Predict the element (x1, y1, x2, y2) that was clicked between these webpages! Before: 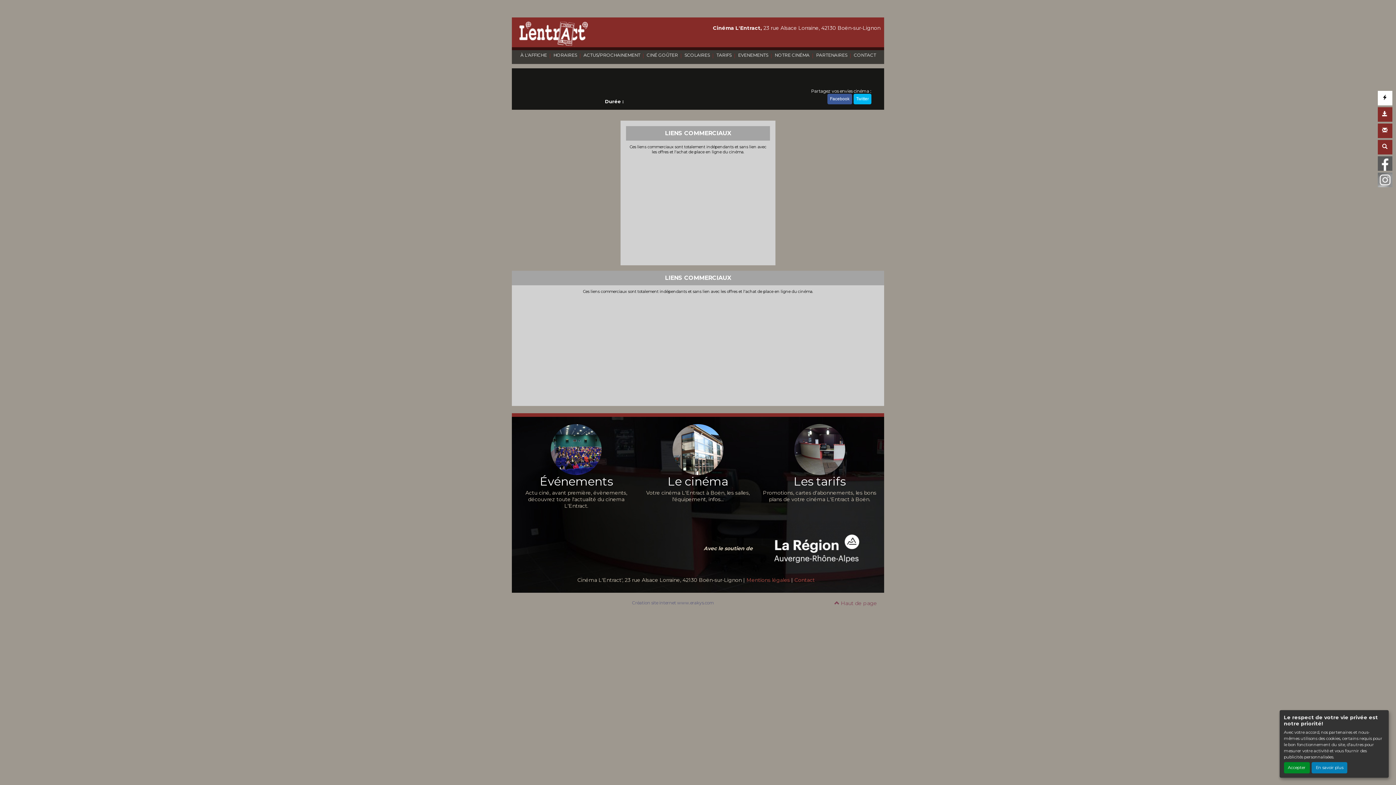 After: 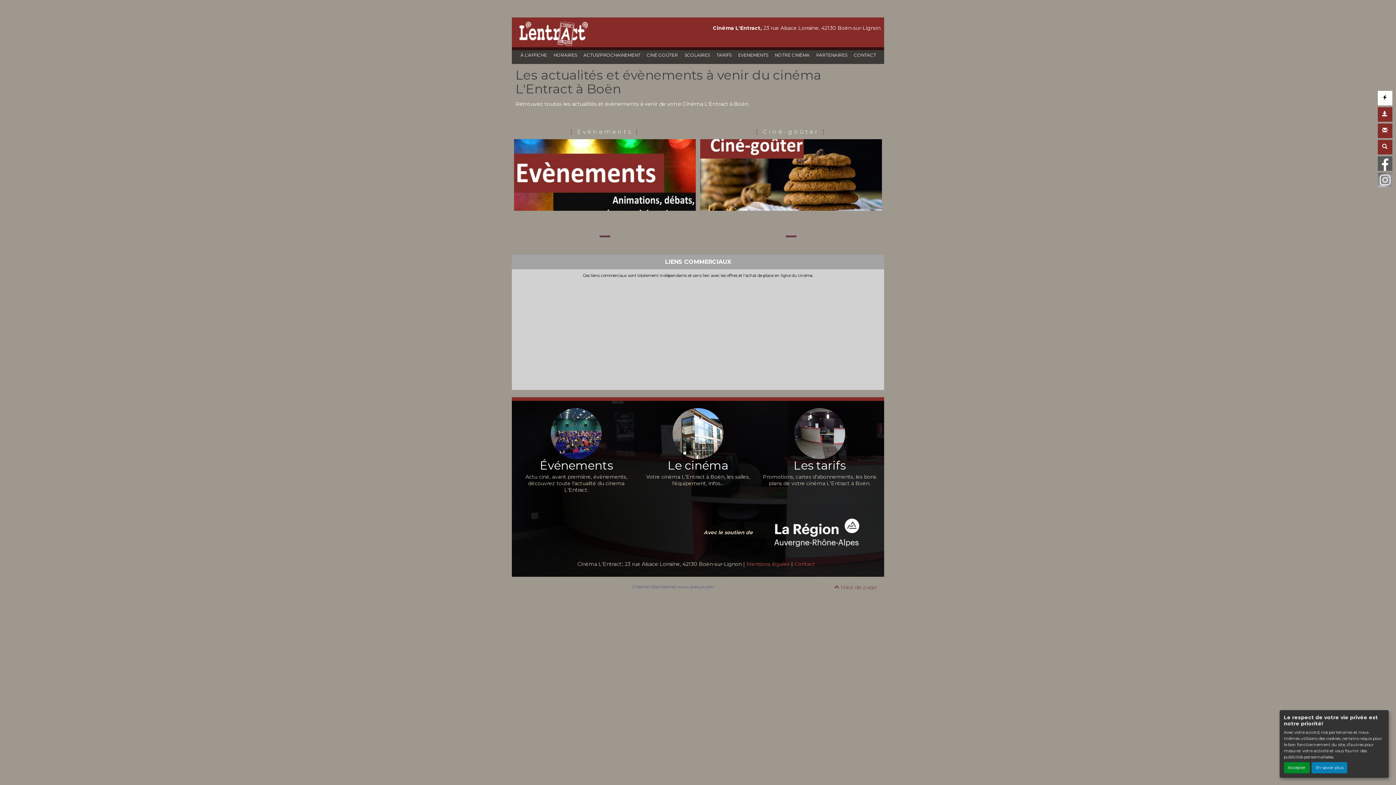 Action: bbox: (551, 446, 601, 452)